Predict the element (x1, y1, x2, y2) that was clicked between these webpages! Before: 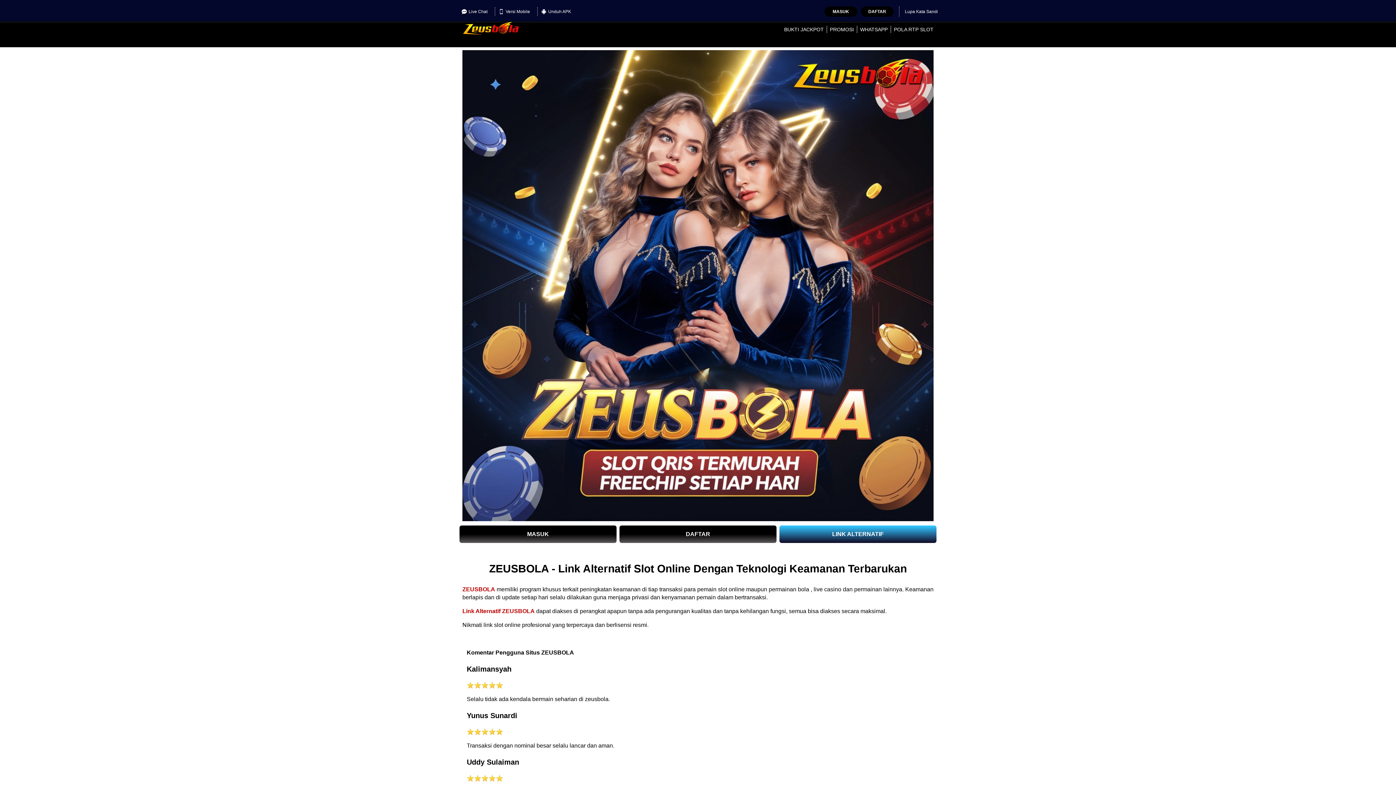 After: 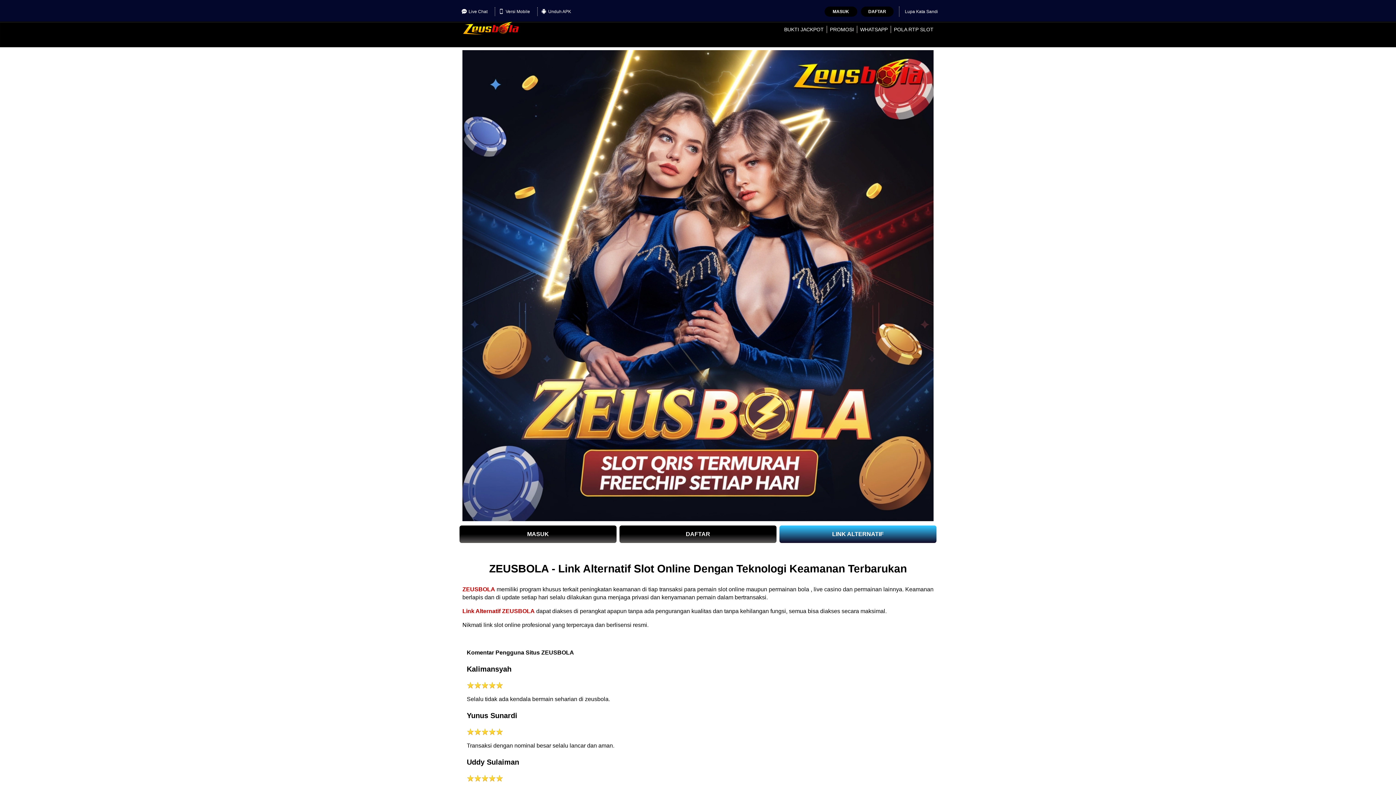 Action: bbox: (462, 608, 534, 614) label: Link Alternatif ZEUSBOLA